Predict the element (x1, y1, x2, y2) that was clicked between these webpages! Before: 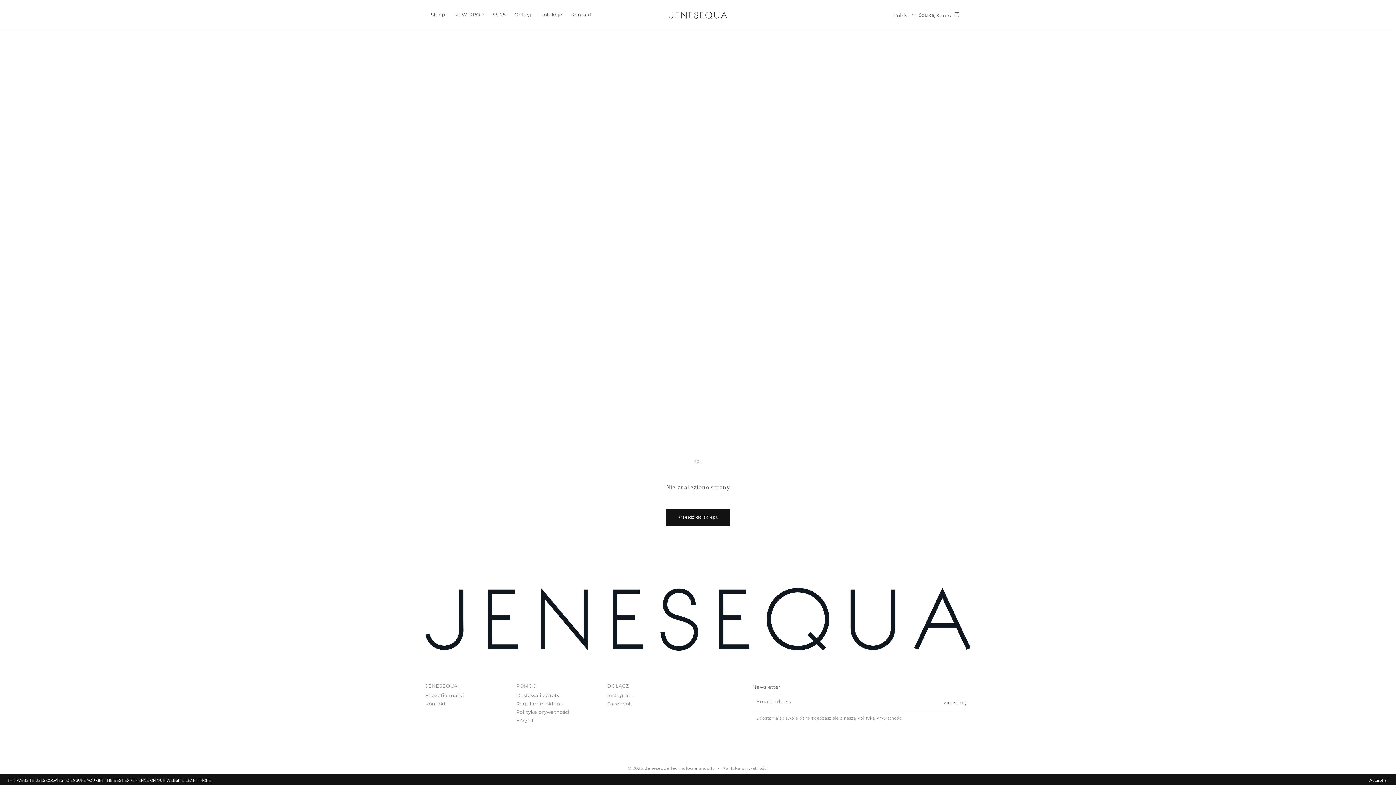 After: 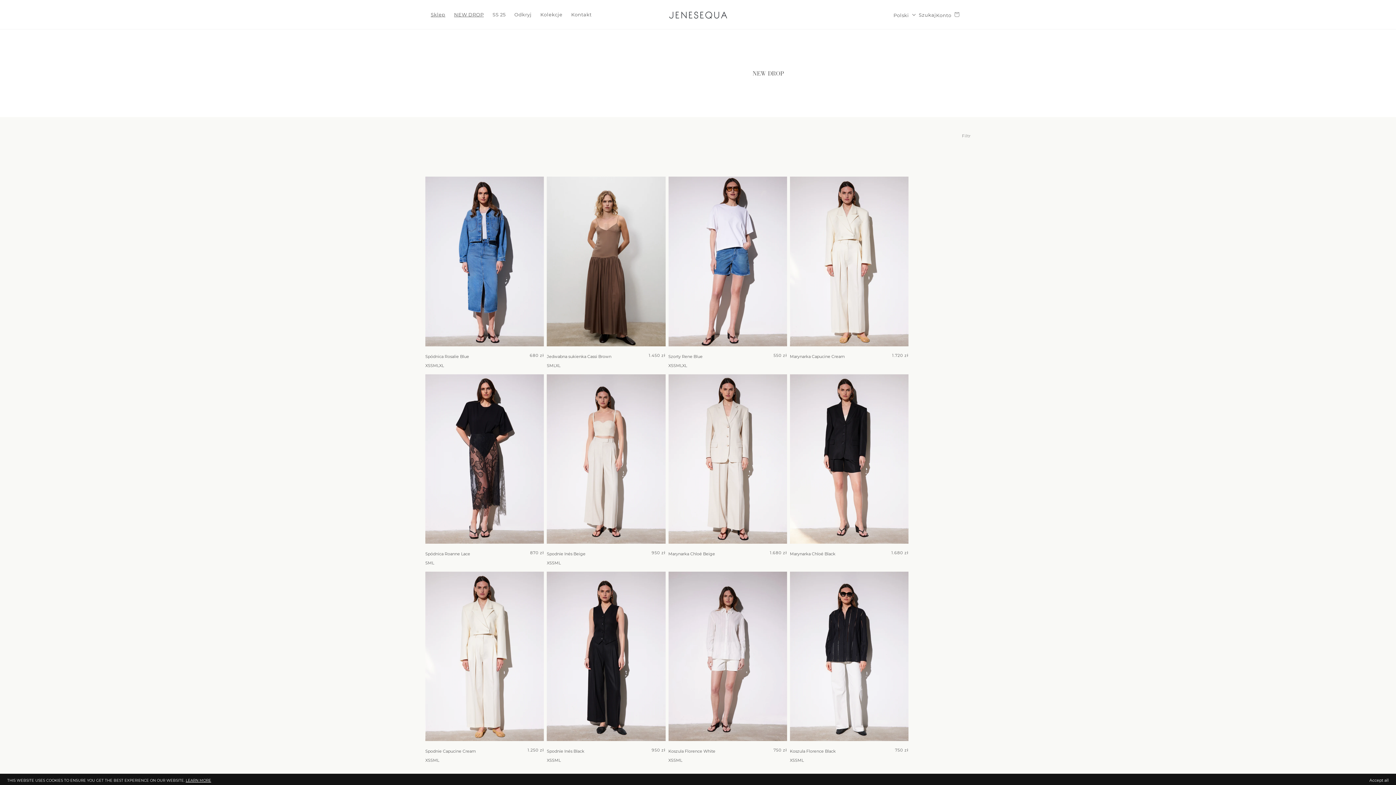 Action: bbox: (449, 7, 488, 21) label: NEW DROP